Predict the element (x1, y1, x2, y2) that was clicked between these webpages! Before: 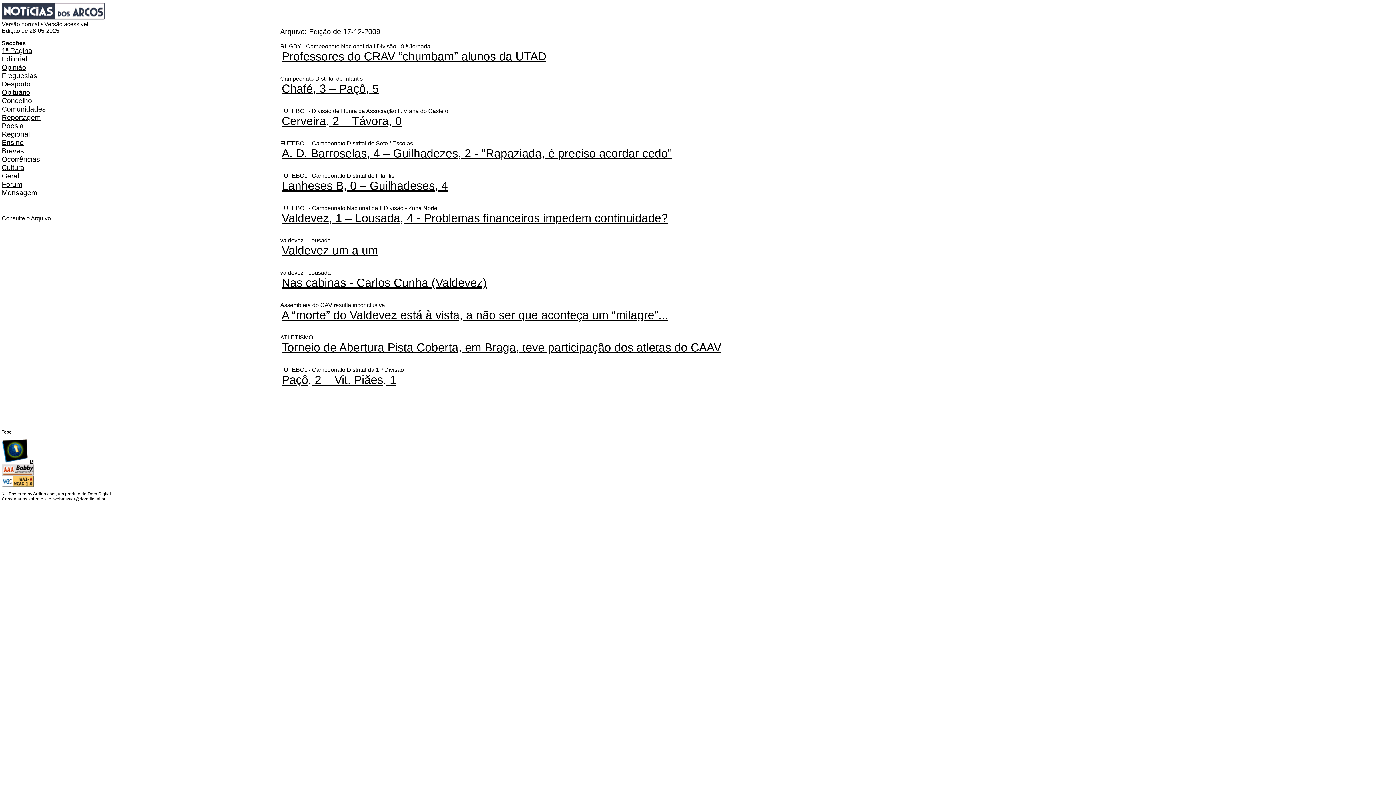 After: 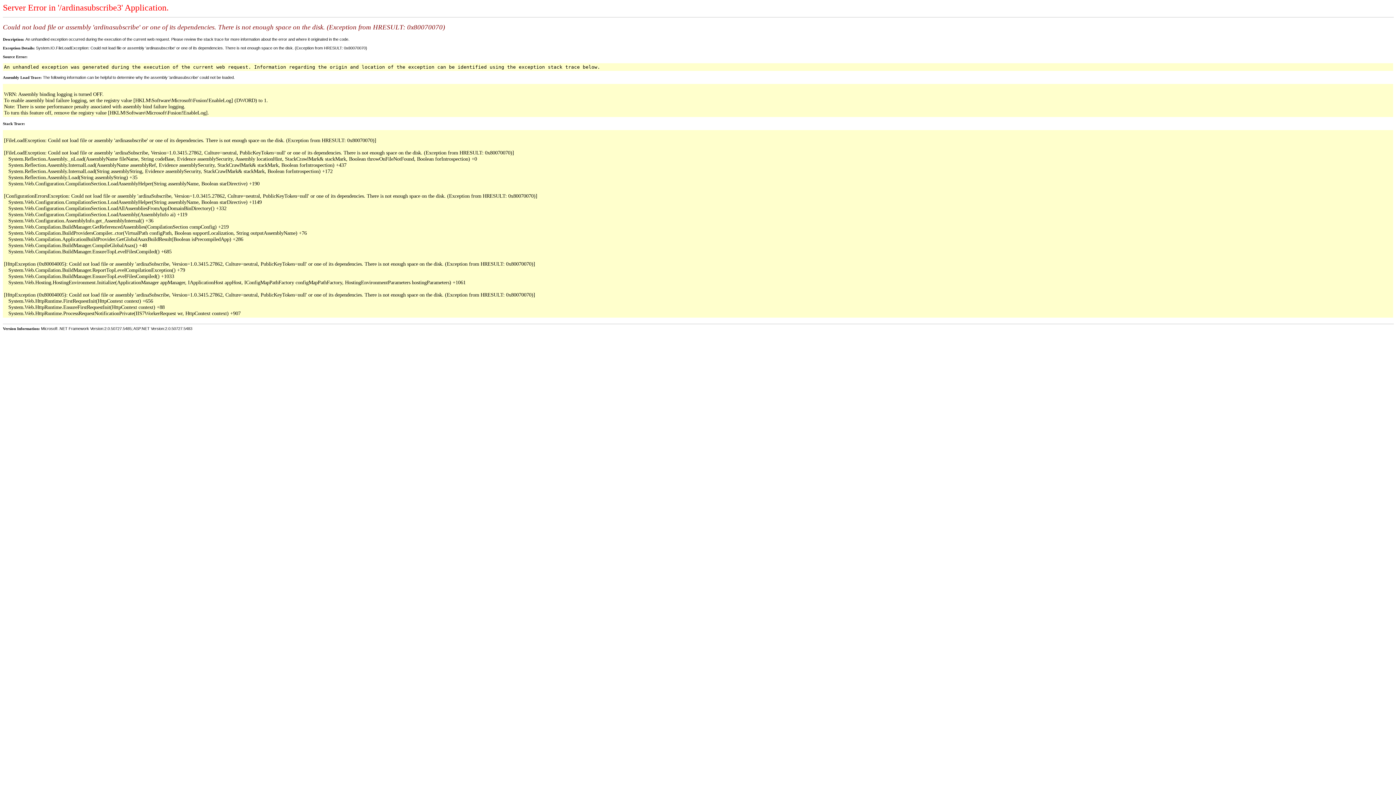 Action: label: Obituário bbox: (1, 88, 30, 96)